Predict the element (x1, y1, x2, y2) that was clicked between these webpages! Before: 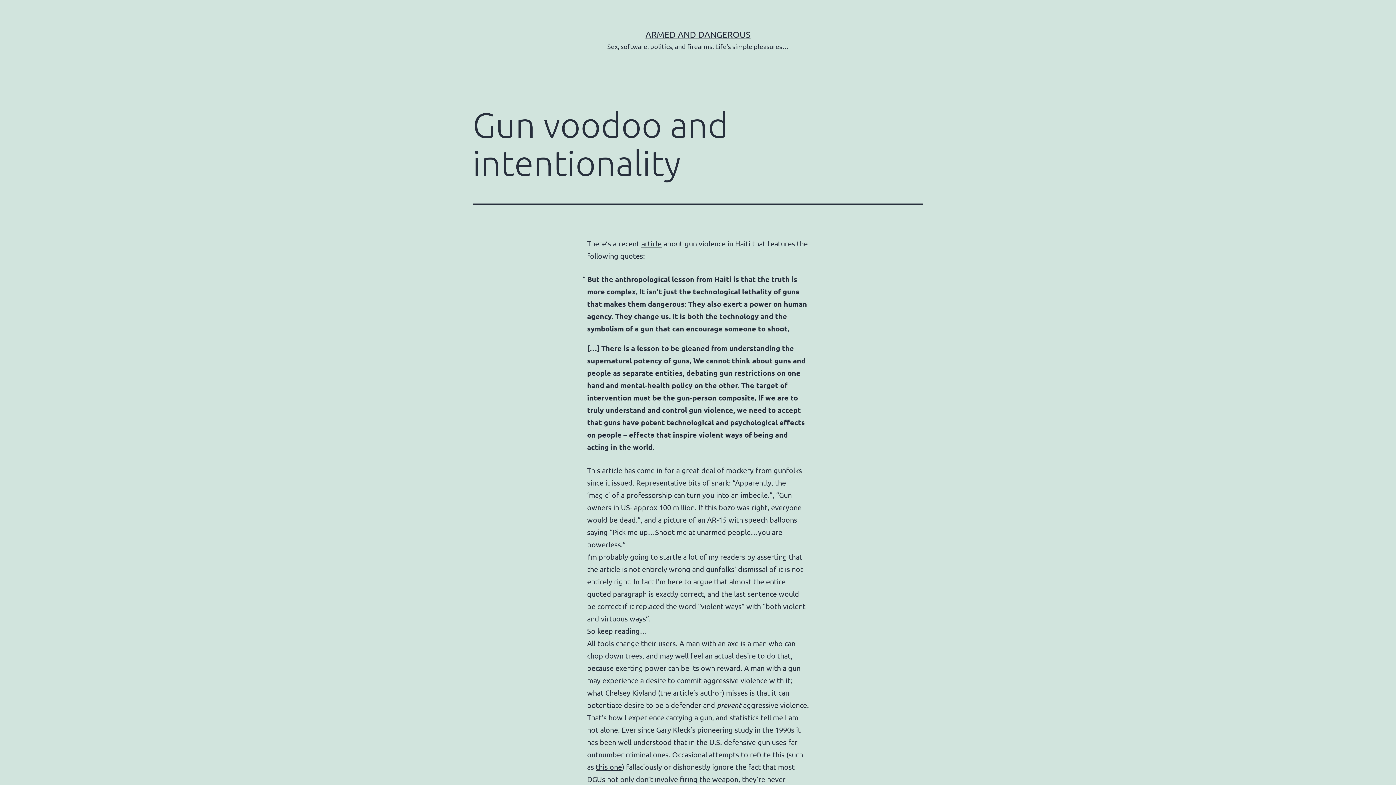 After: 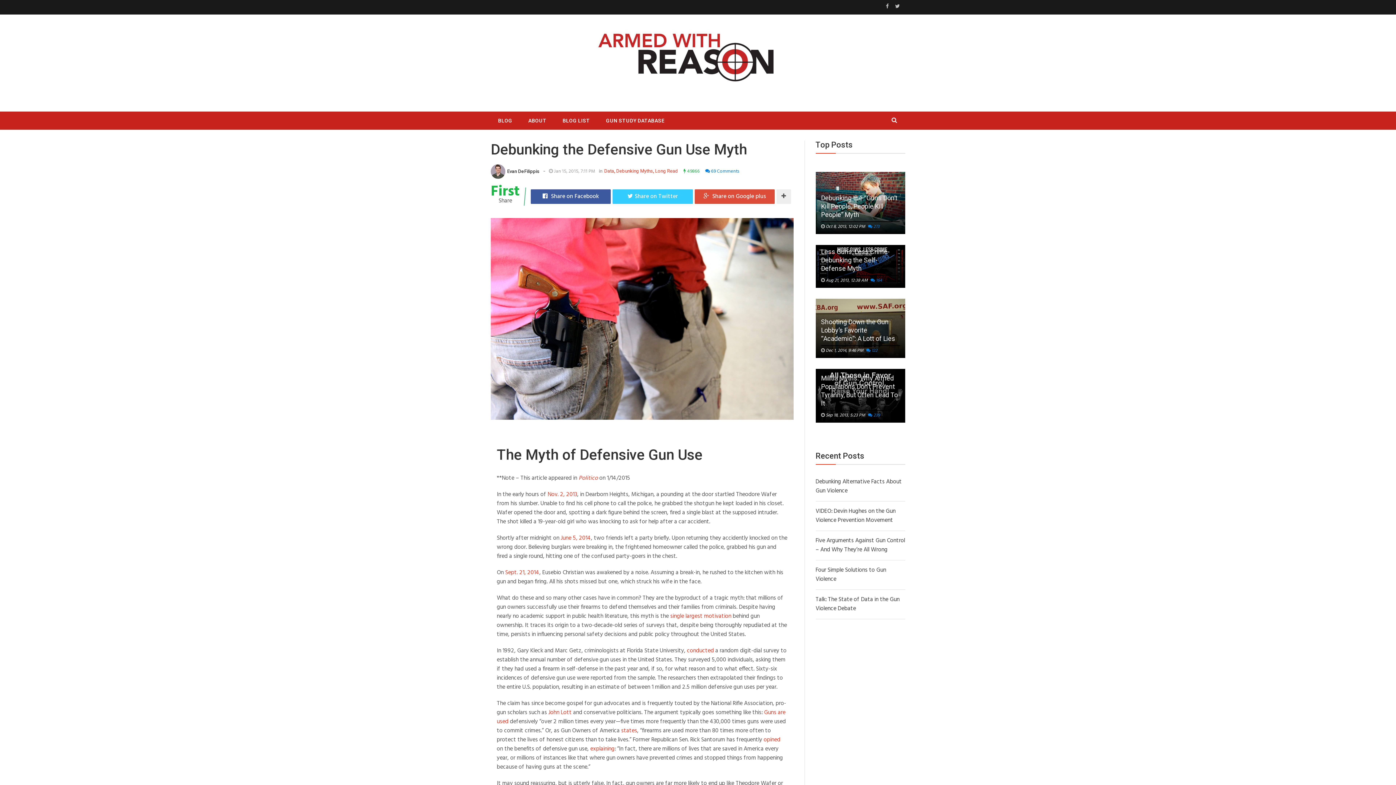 Action: label: this one bbox: (596, 762, 622, 771)